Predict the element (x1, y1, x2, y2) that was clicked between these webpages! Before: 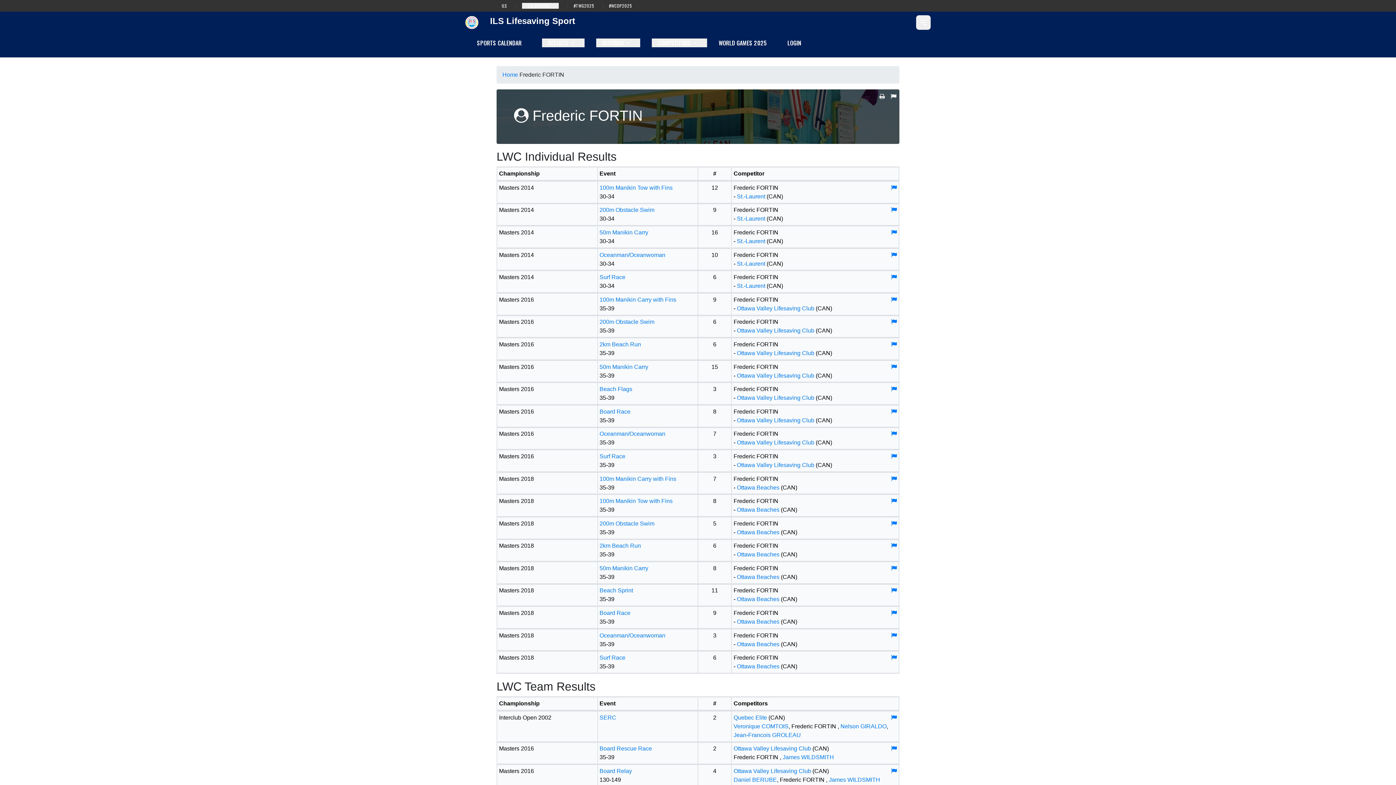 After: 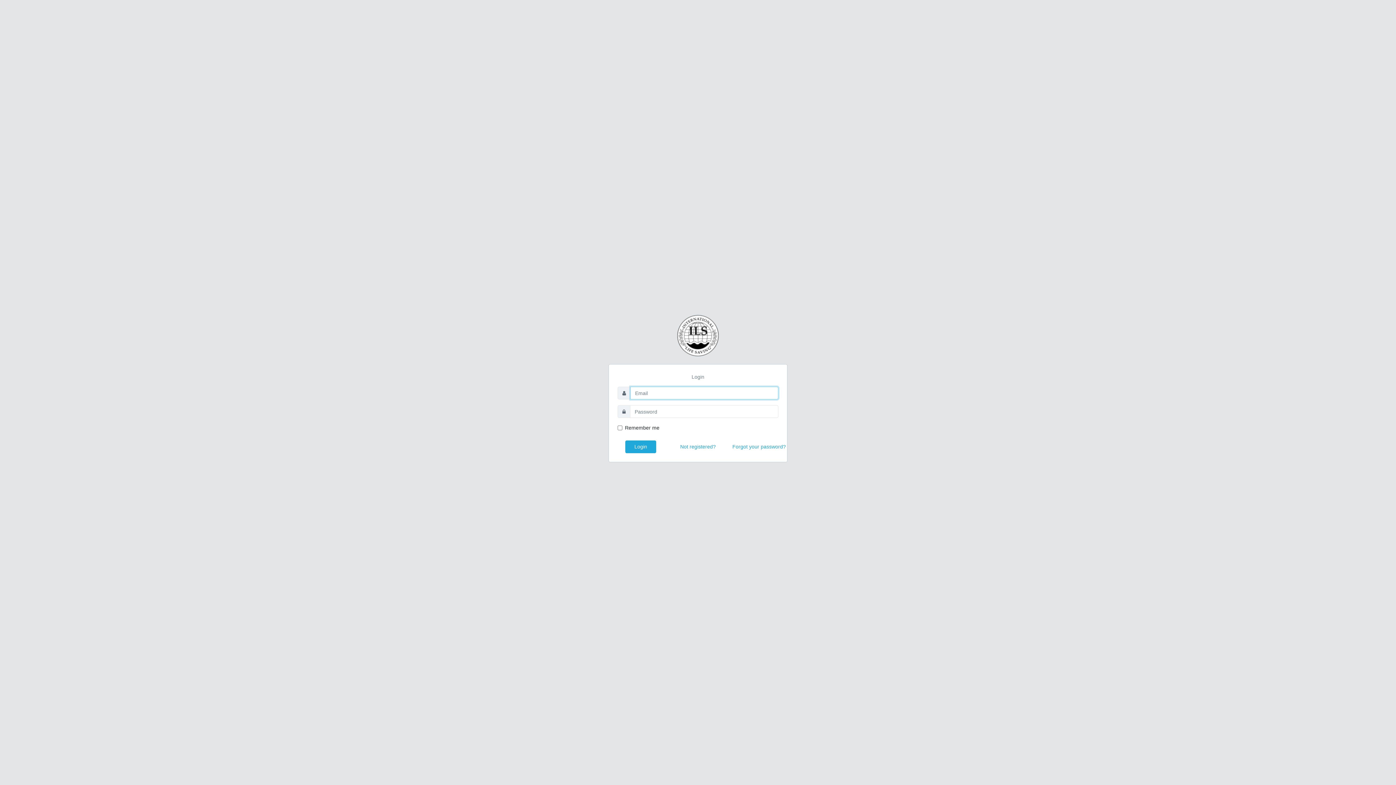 Action: bbox: (891, 429, 897, 438)